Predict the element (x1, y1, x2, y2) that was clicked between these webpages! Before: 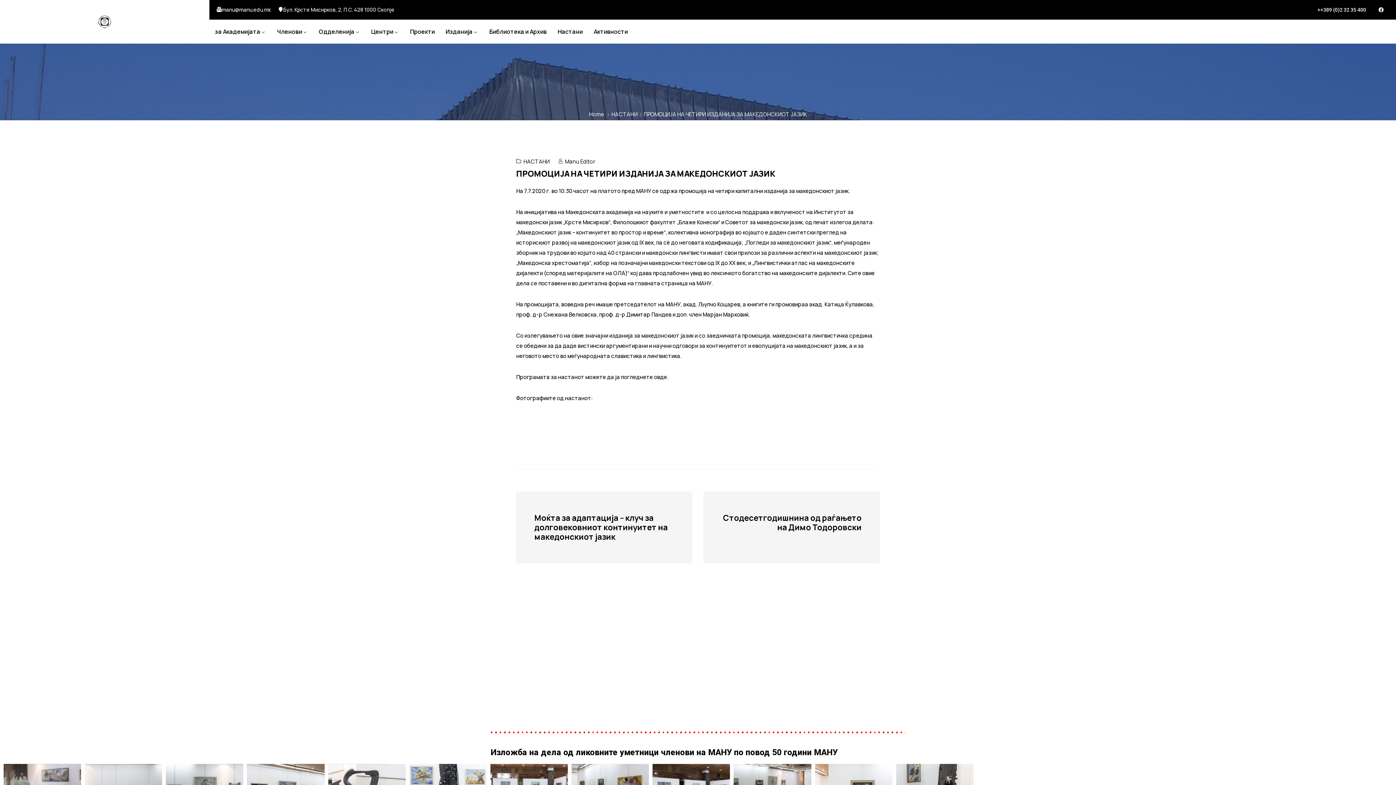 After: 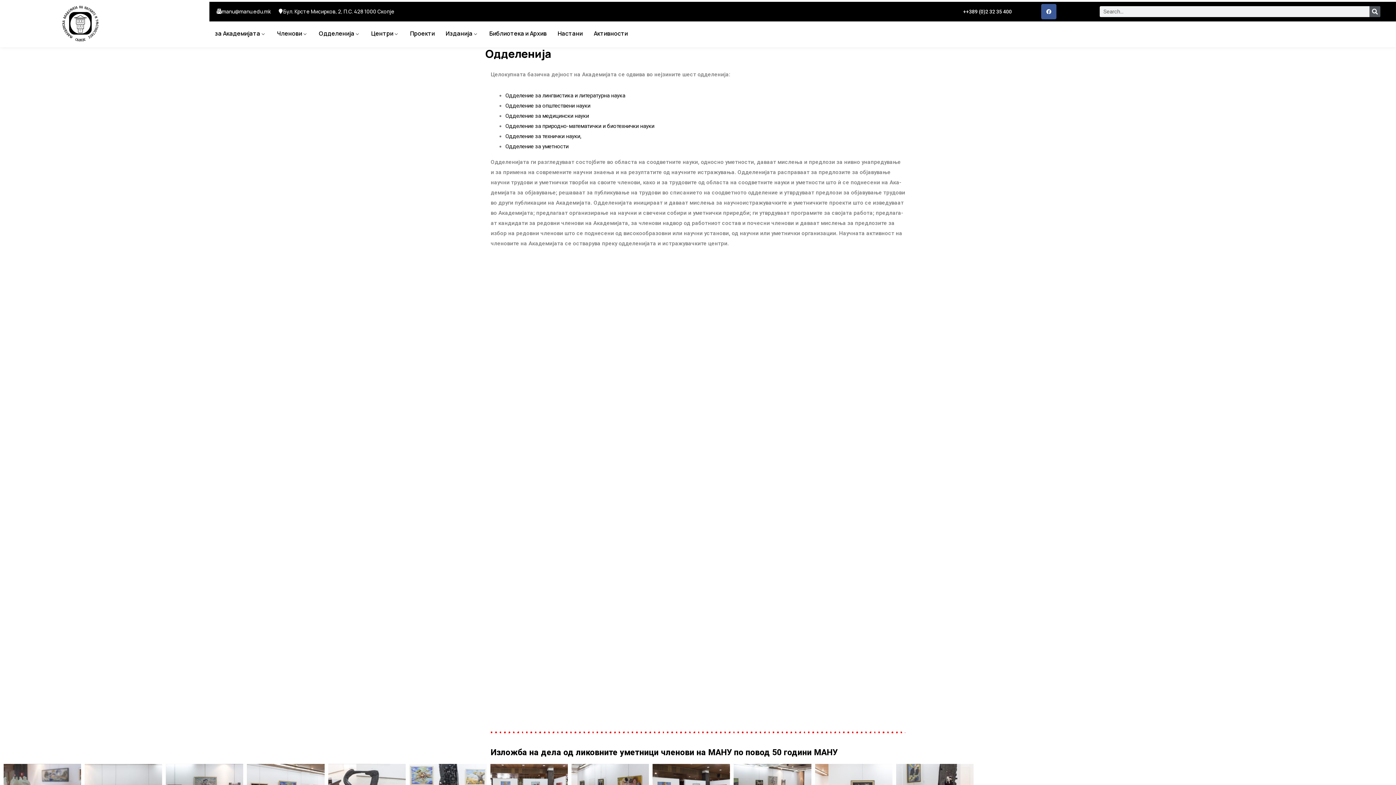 Action: bbox: (313, 25, 365, 38) label: Одделенија